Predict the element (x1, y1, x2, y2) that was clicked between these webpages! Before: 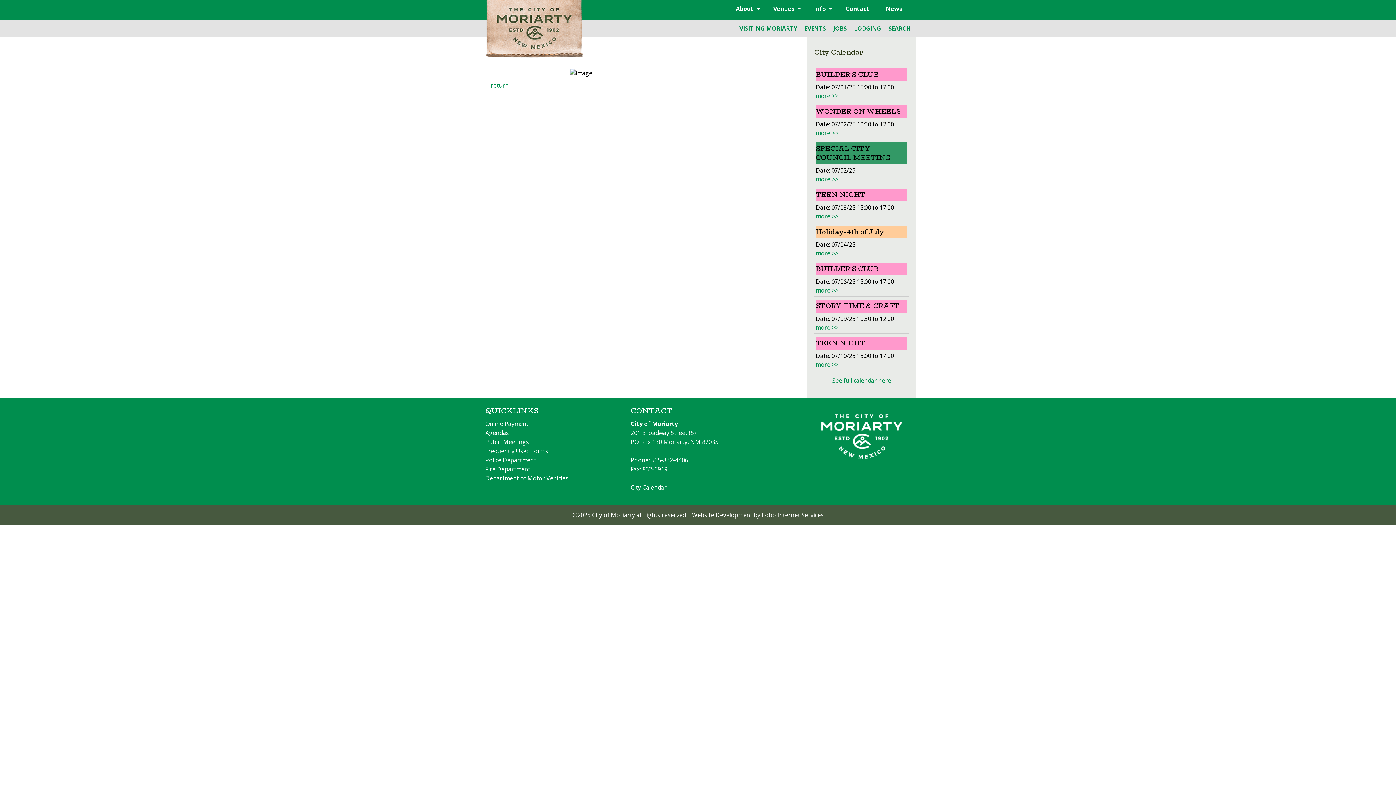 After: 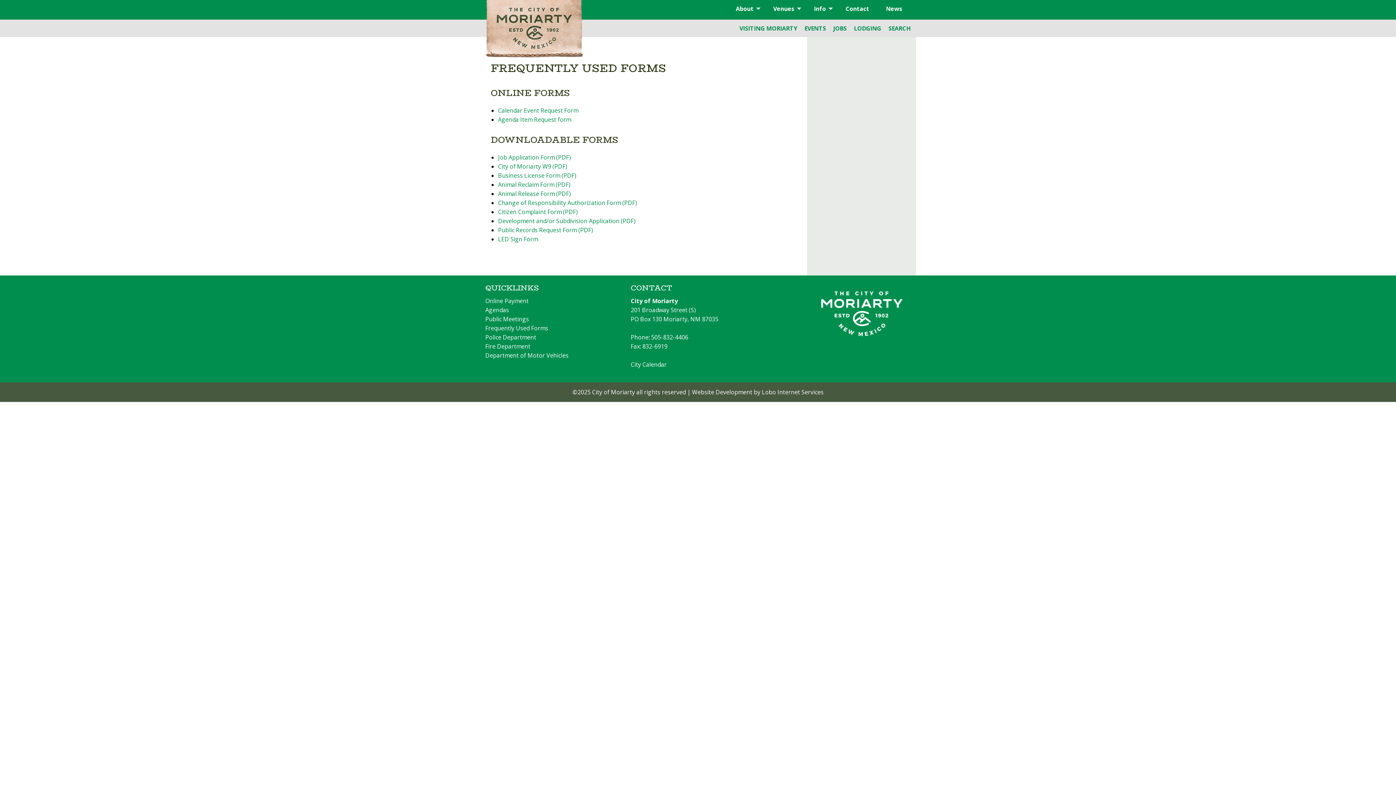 Action: bbox: (485, 447, 548, 455) label: Frequently Used Forms